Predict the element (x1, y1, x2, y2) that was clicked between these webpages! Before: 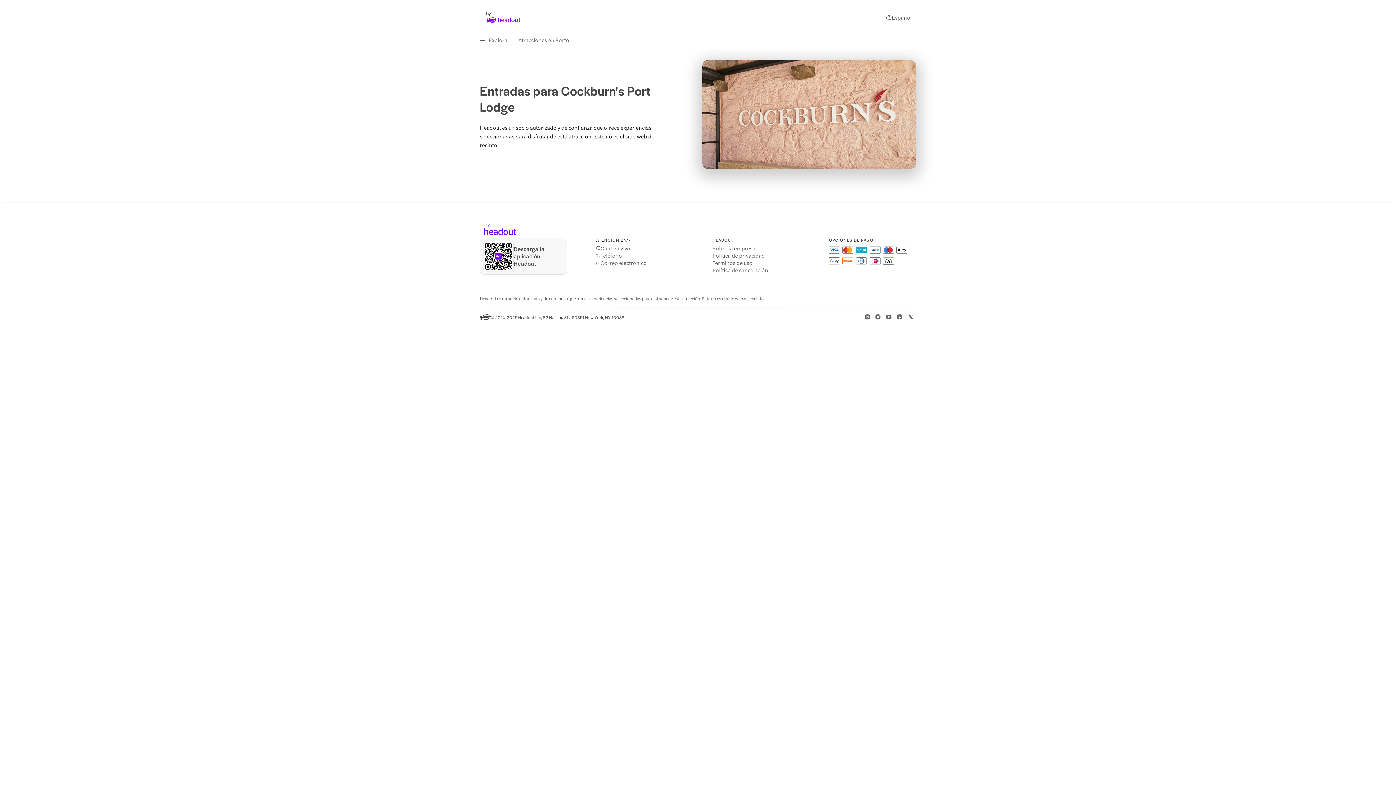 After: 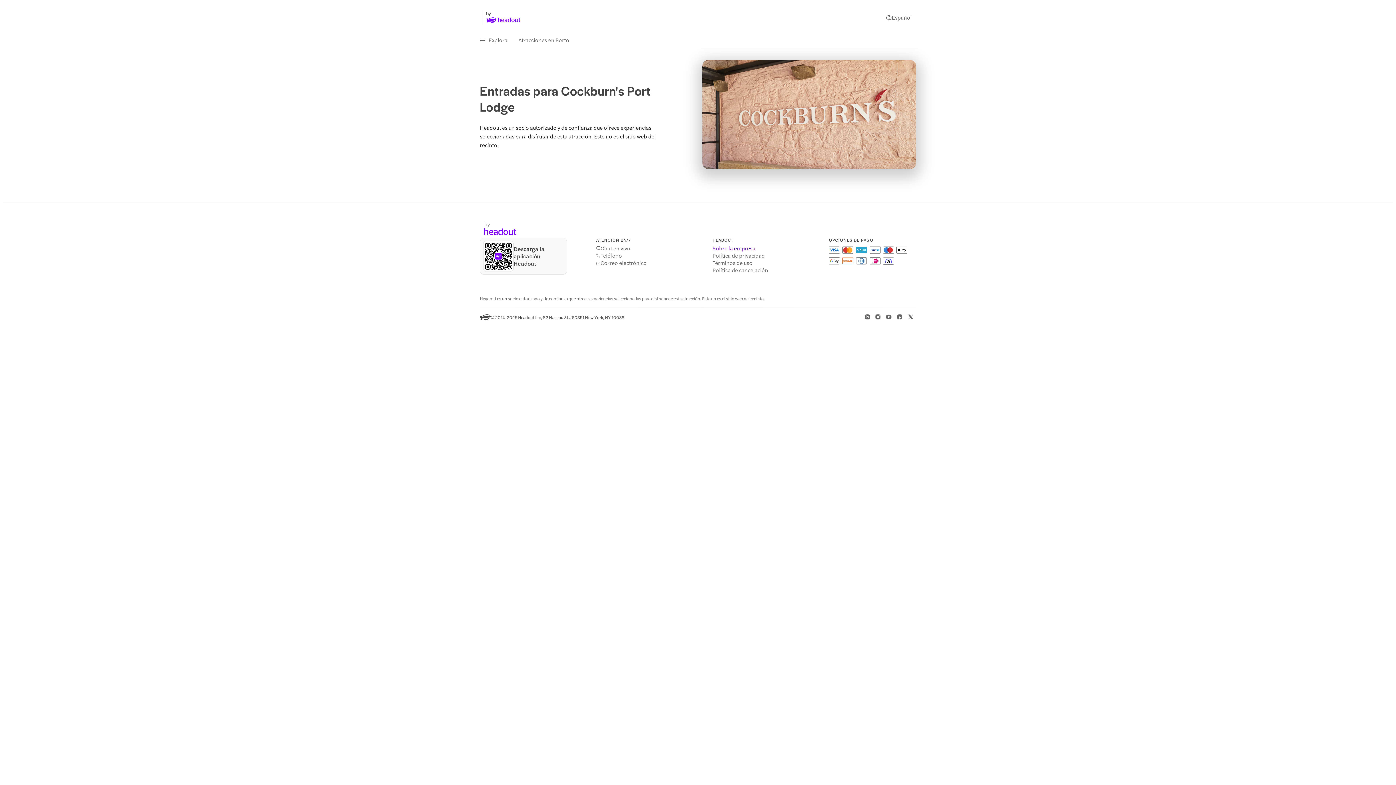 Action: bbox: (712, 244, 755, 252) label: Sobre la empresa